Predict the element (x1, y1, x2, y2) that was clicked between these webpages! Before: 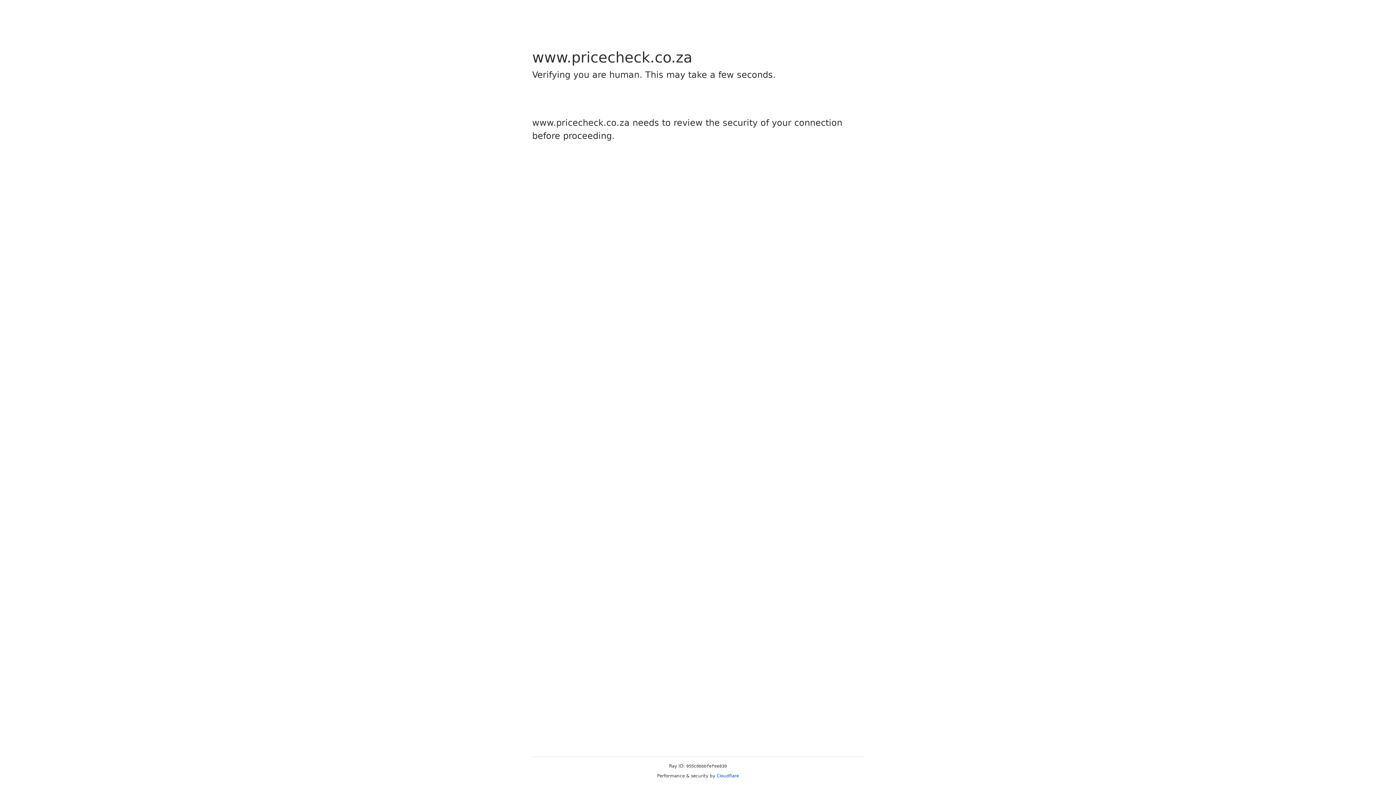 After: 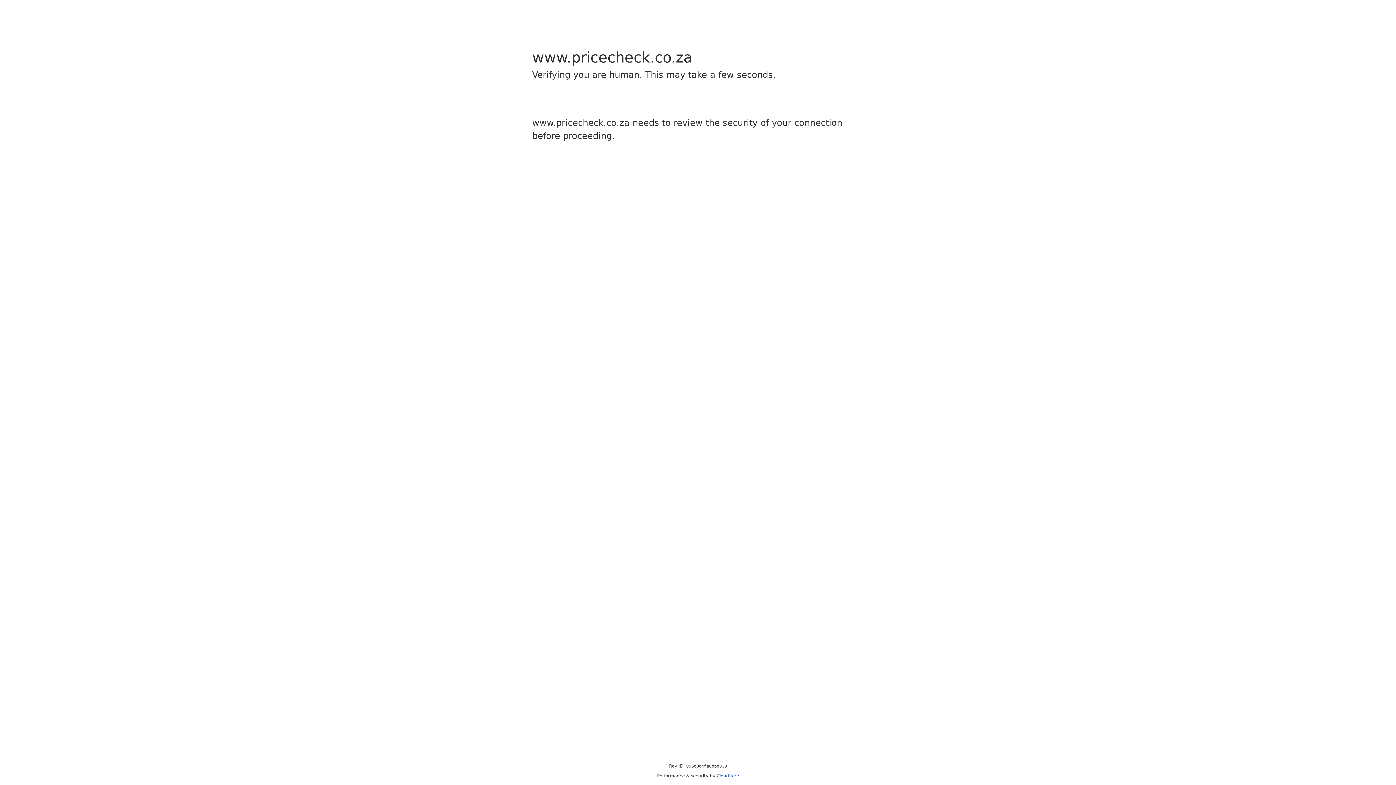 Action: label: Cloudflare bbox: (716, 773, 739, 778)